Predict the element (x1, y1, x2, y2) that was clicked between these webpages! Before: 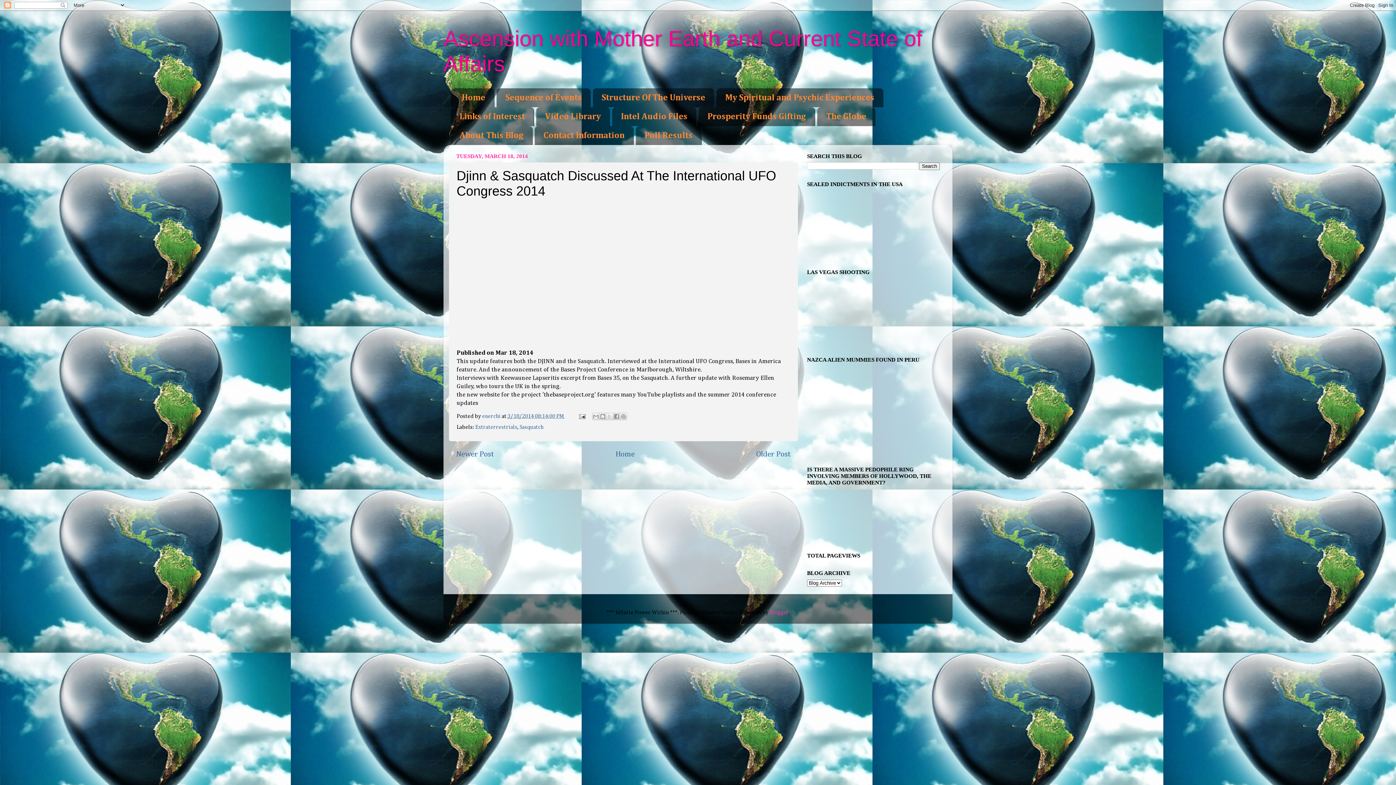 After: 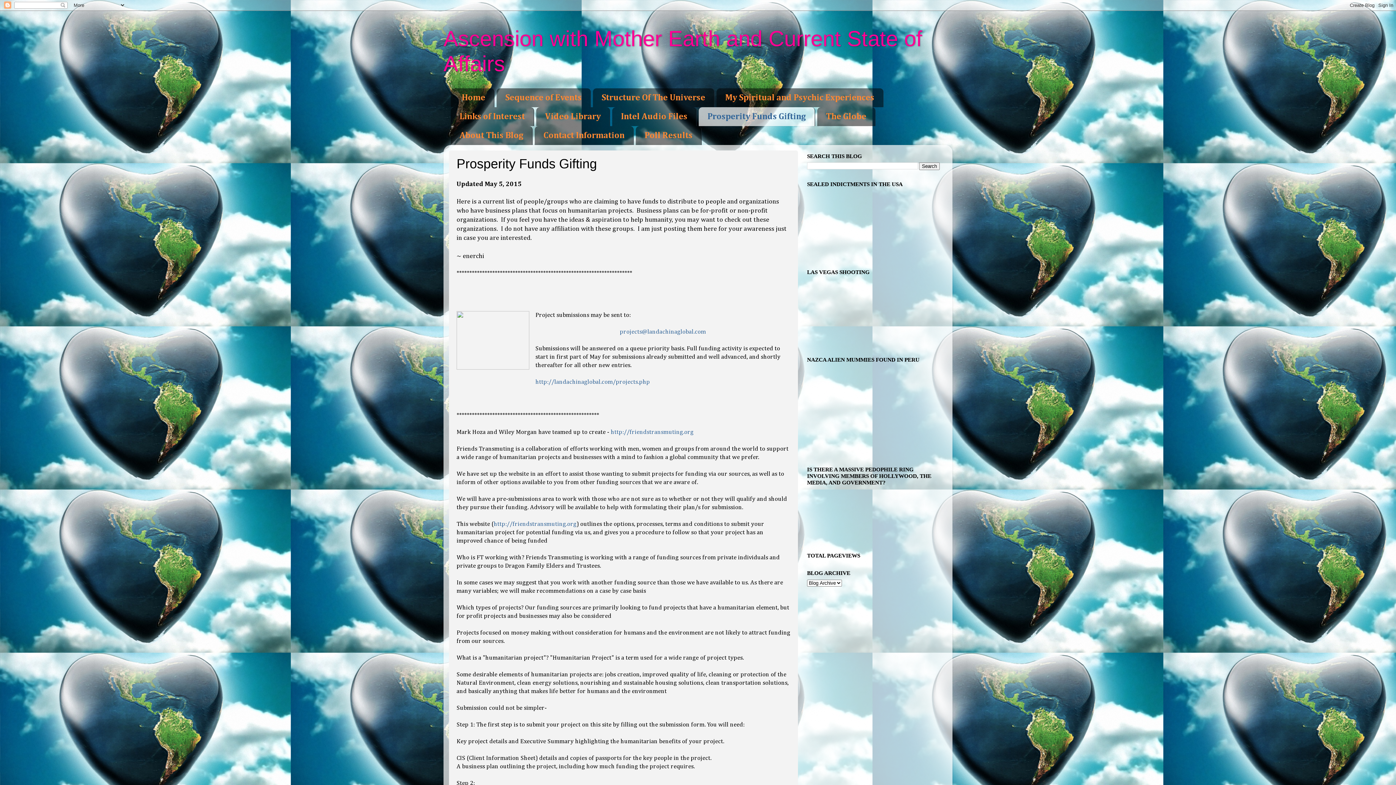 Action: bbox: (698, 107, 815, 126) label: Prosperity Funds Gifting